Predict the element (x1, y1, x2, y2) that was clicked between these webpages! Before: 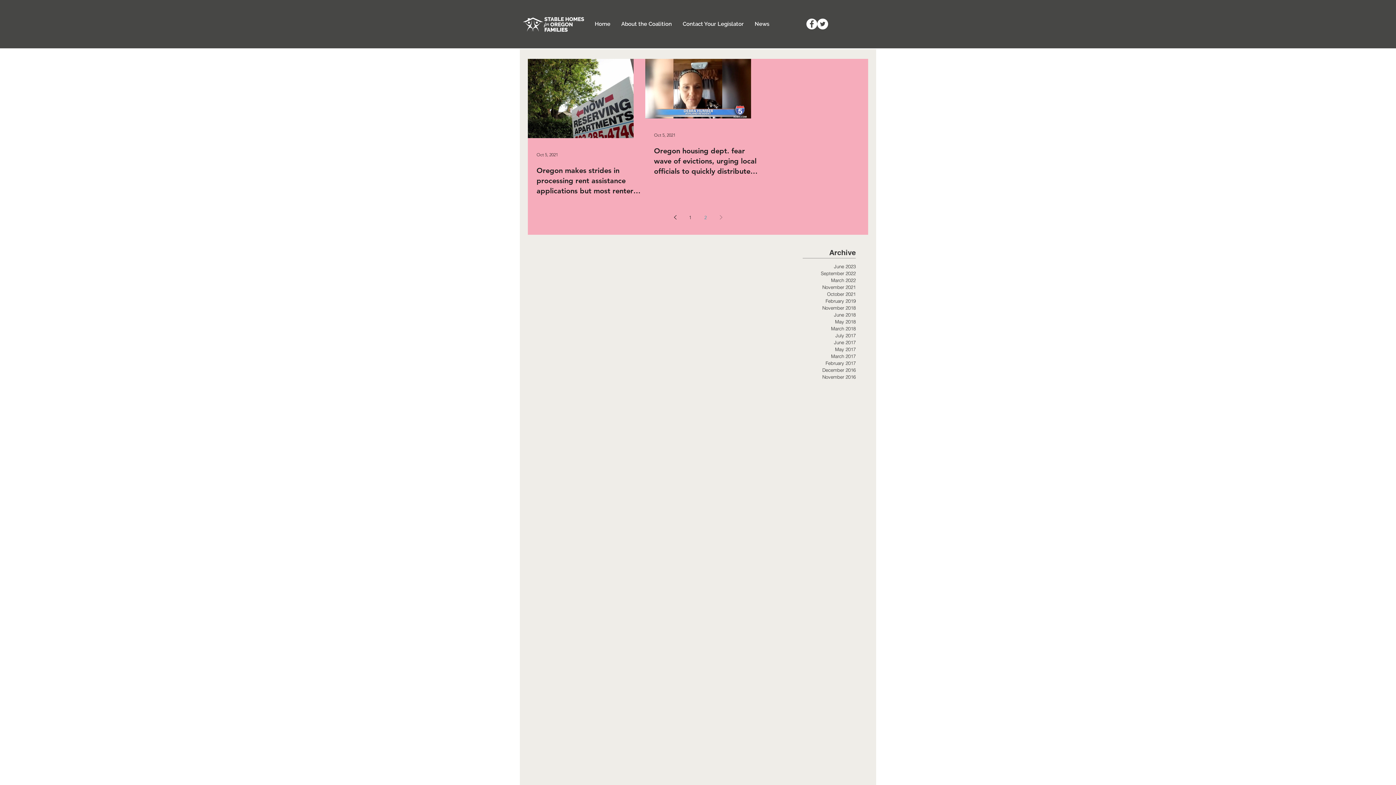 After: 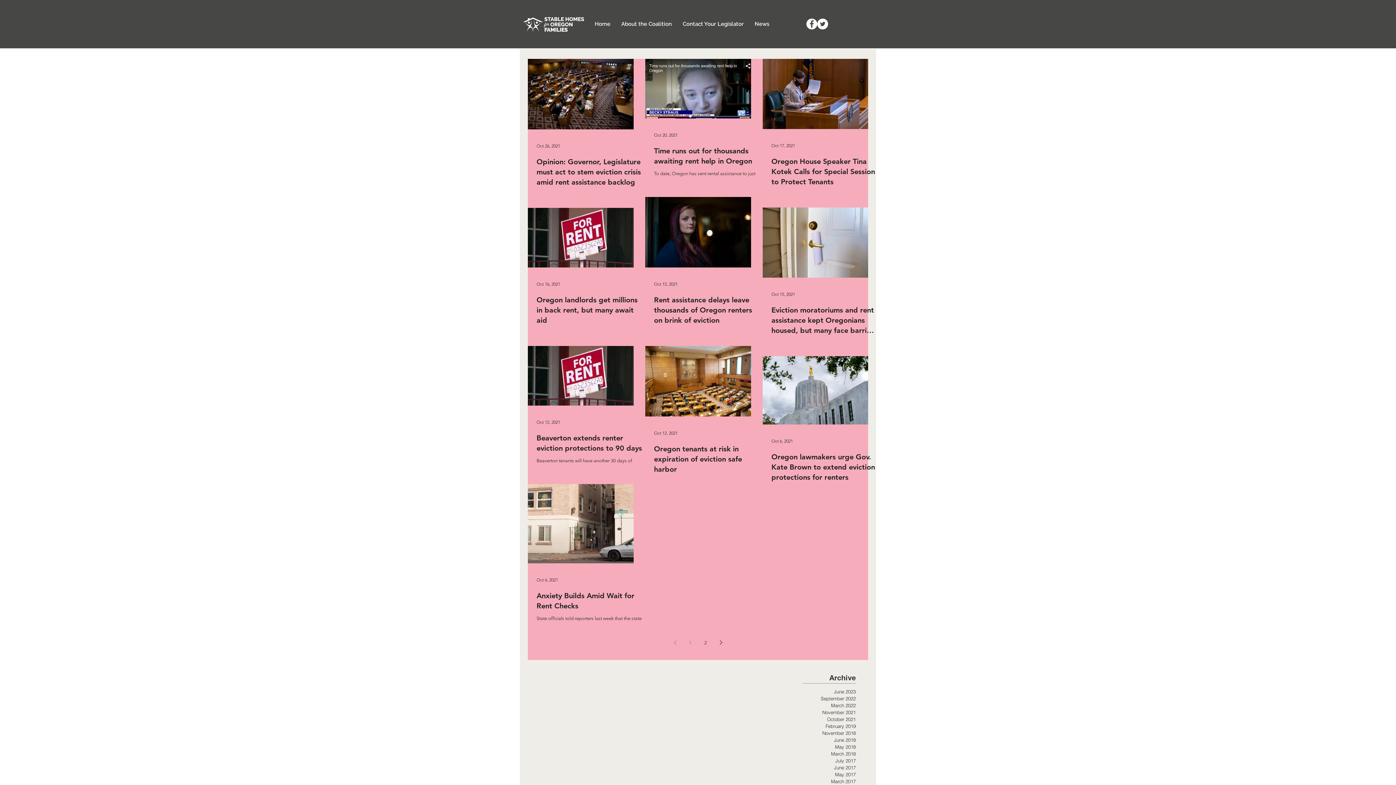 Action: label: Previous page bbox: (668, 210, 681, 224)